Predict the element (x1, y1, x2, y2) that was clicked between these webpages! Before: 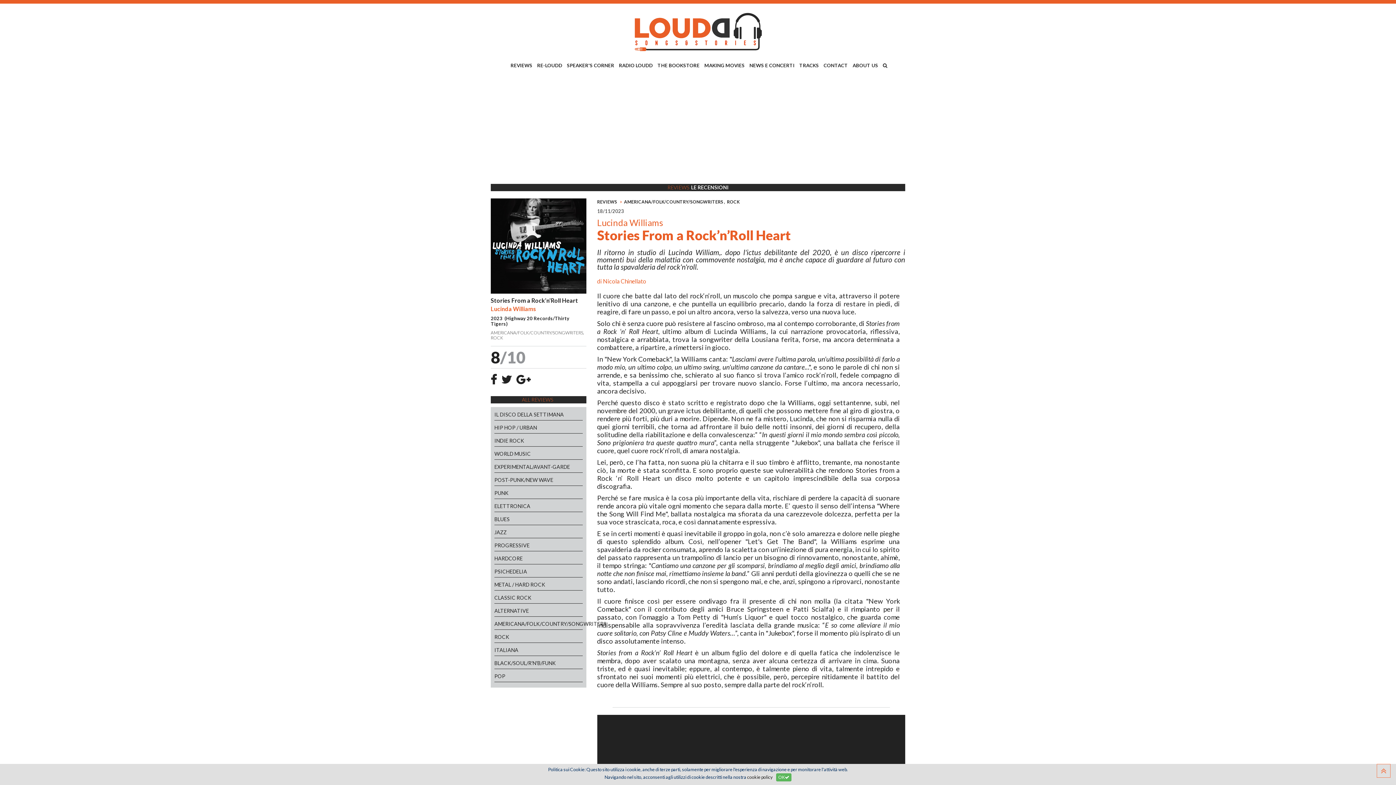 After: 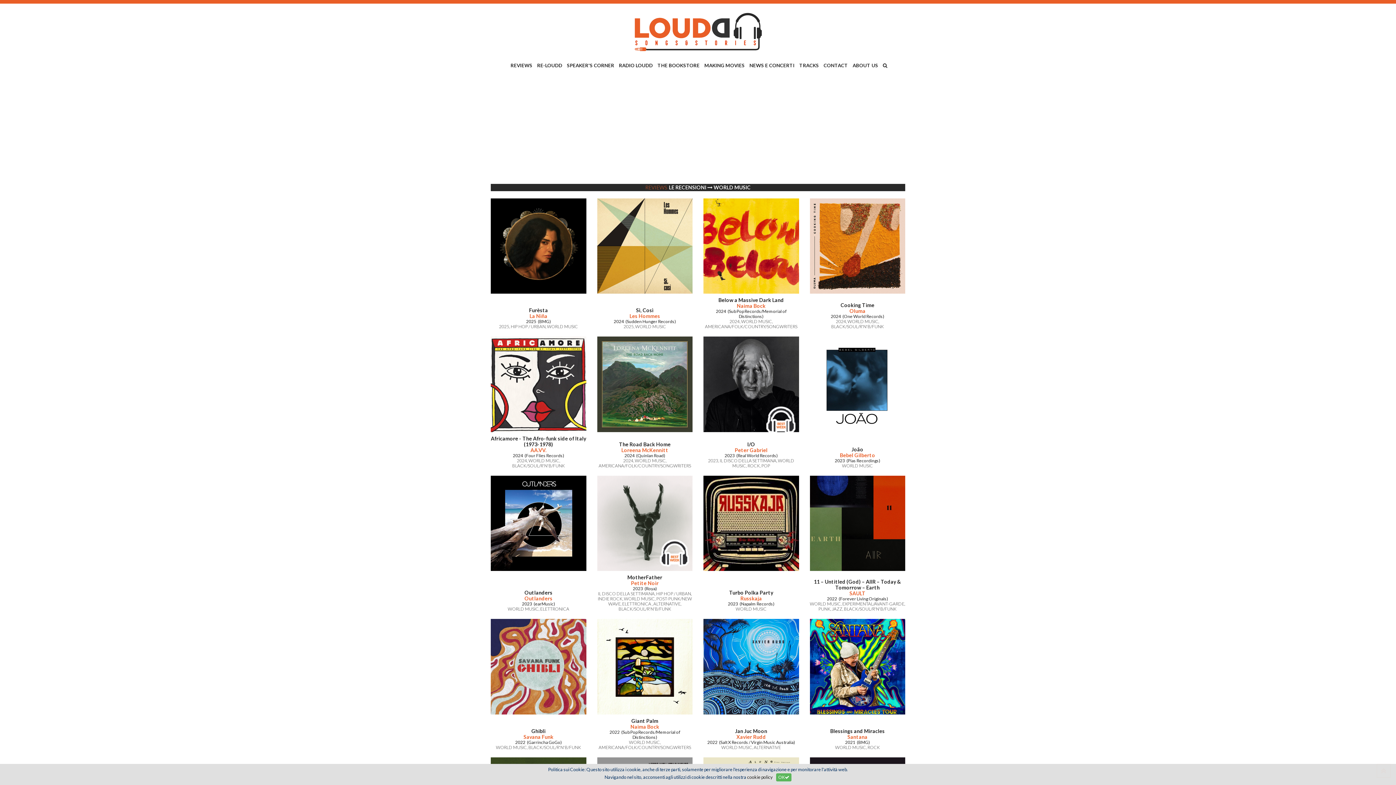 Action: bbox: (494, 450, 582, 457) label: WORLD MUSIC